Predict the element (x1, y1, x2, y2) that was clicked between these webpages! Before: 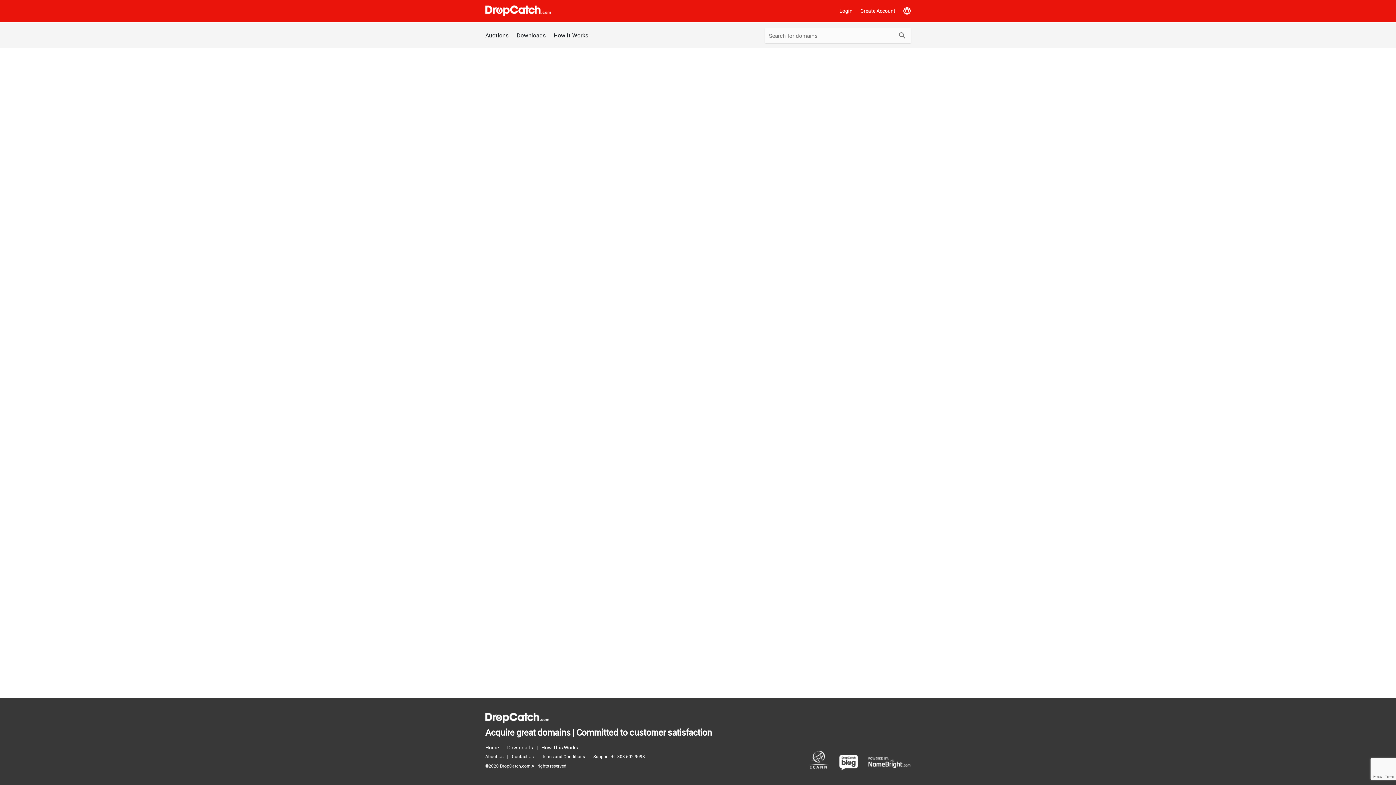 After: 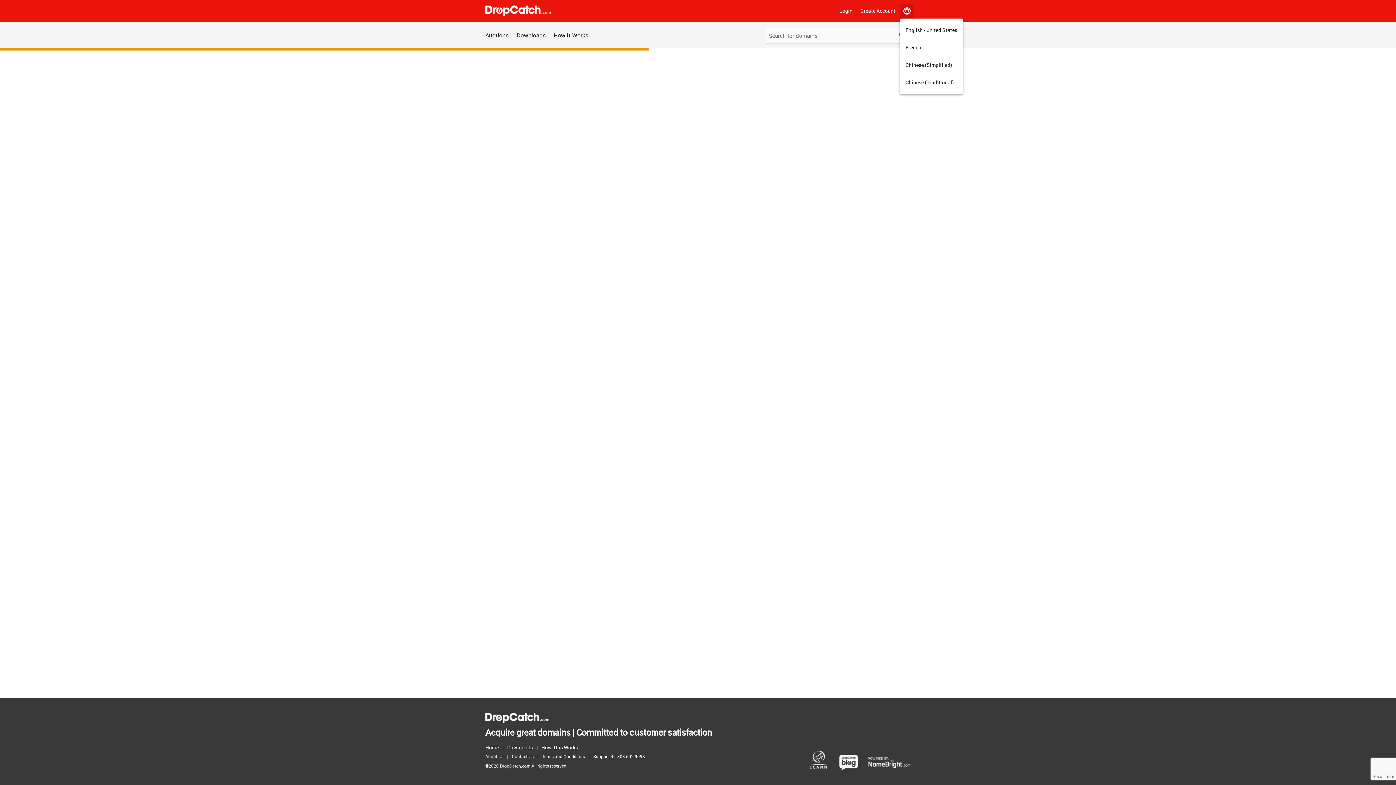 Action: bbox: (900, 3, 914, 18) label: Language Menu